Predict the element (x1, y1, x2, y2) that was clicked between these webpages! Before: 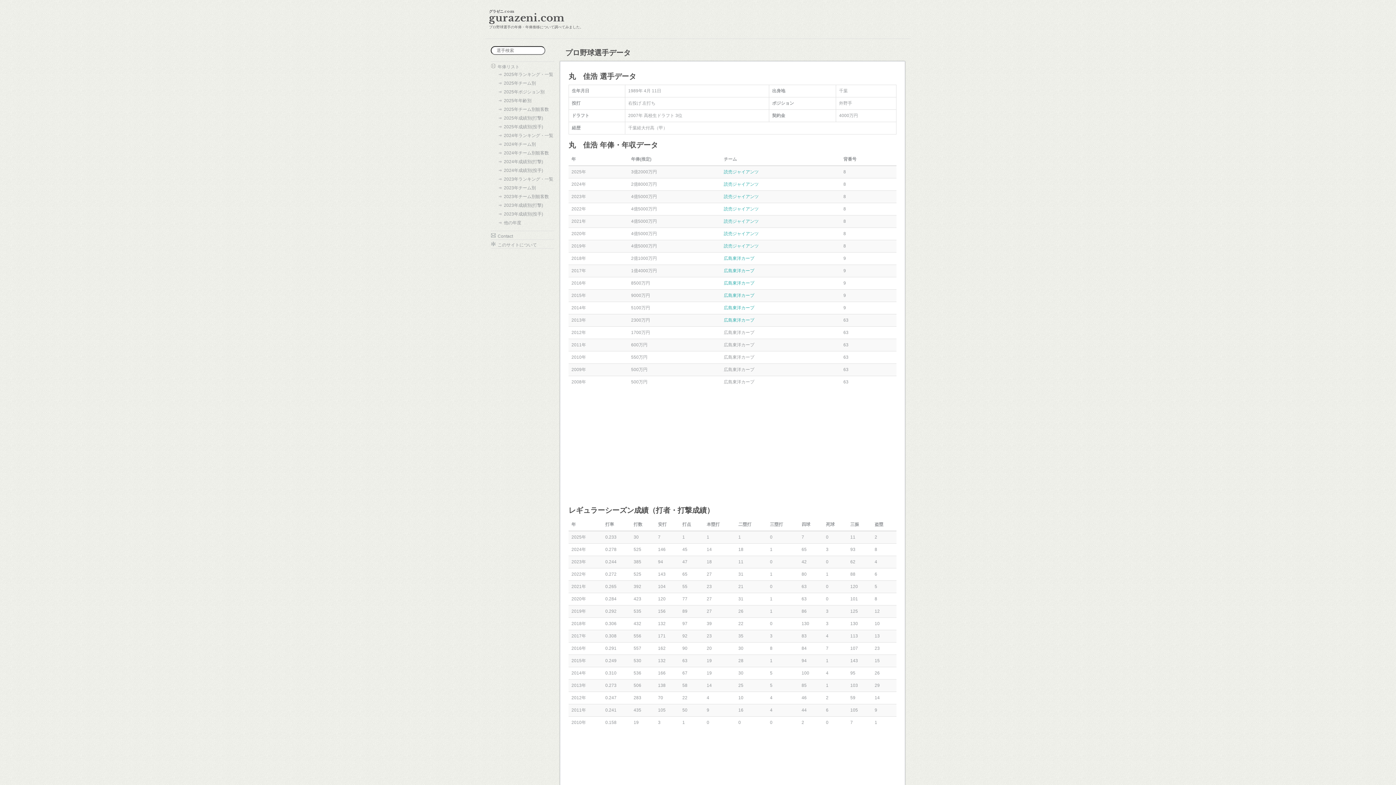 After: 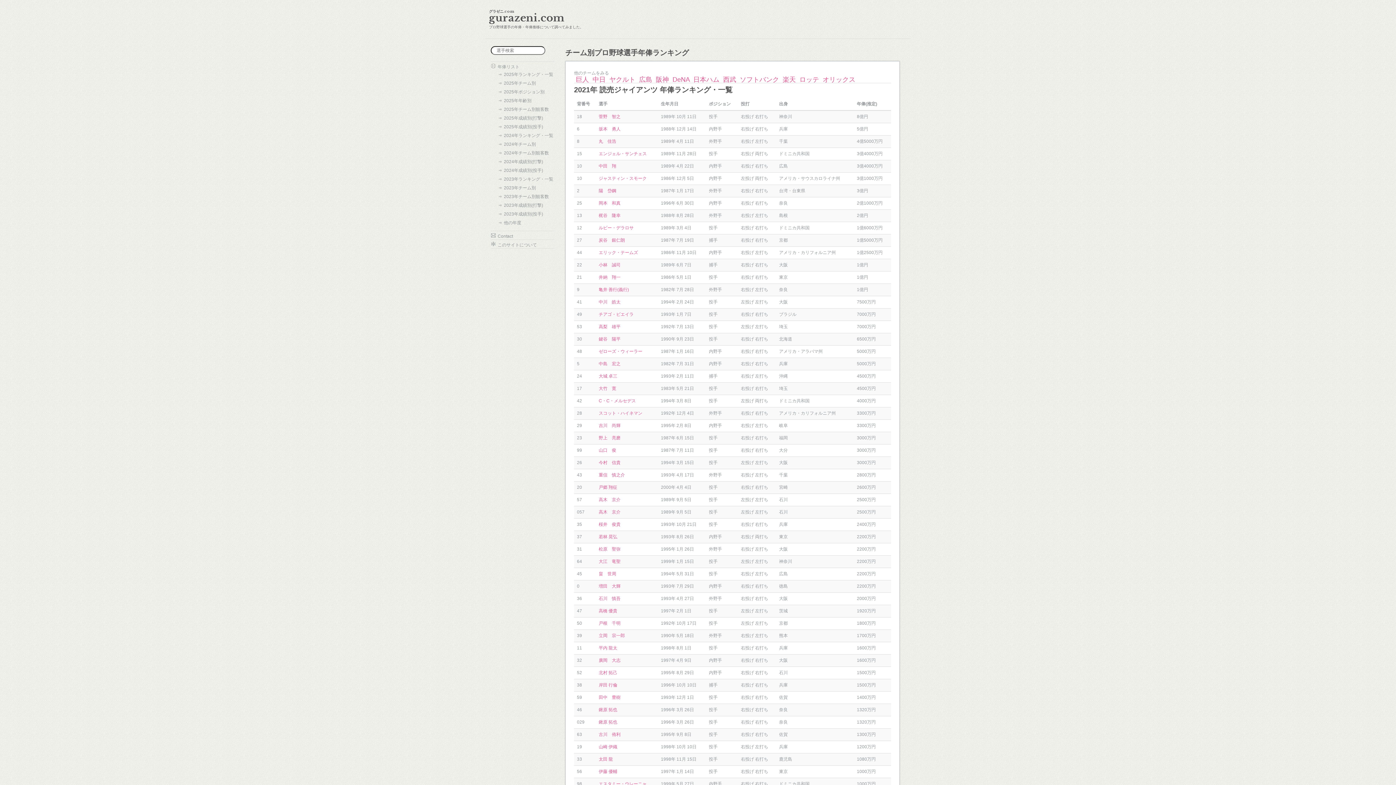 Action: label: 読売ジャイアンツ bbox: (724, 218, 758, 224)